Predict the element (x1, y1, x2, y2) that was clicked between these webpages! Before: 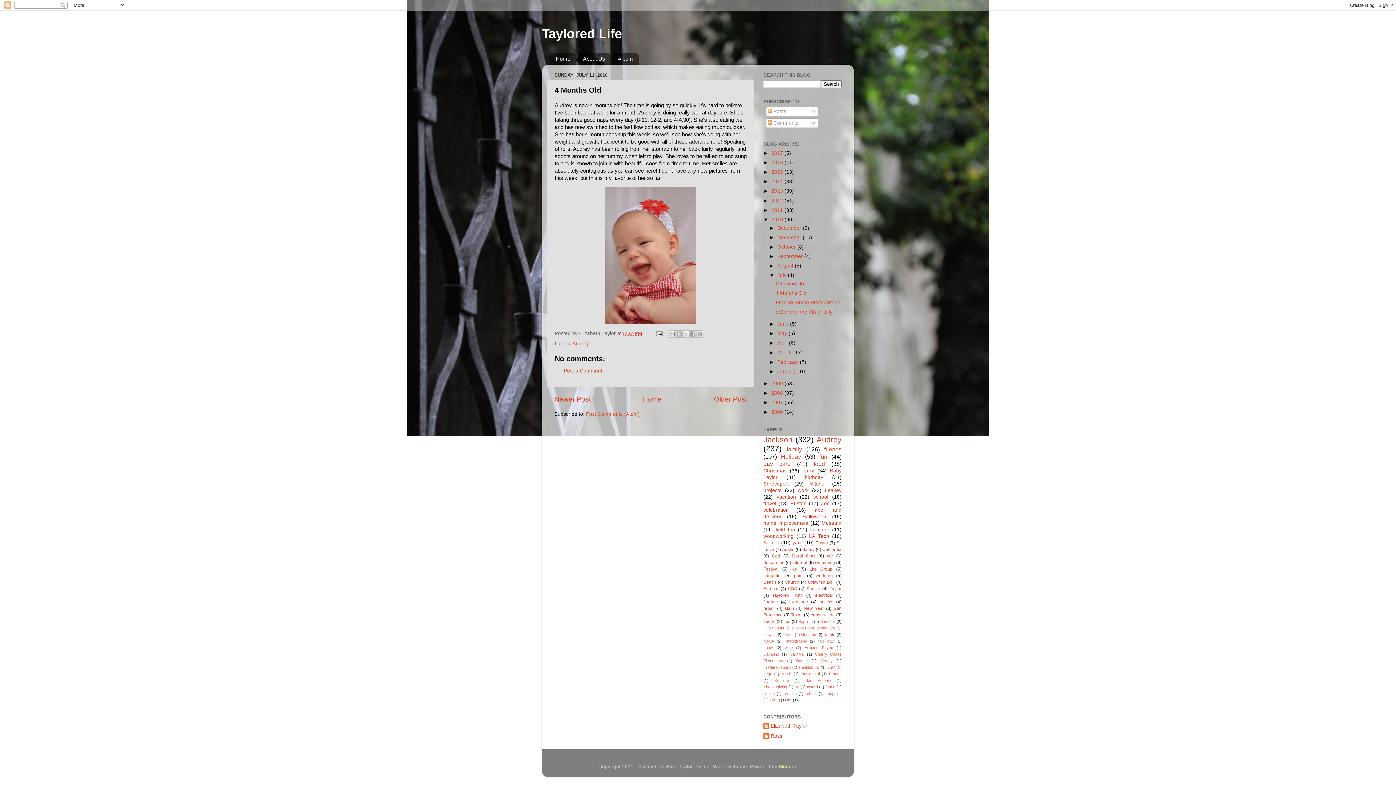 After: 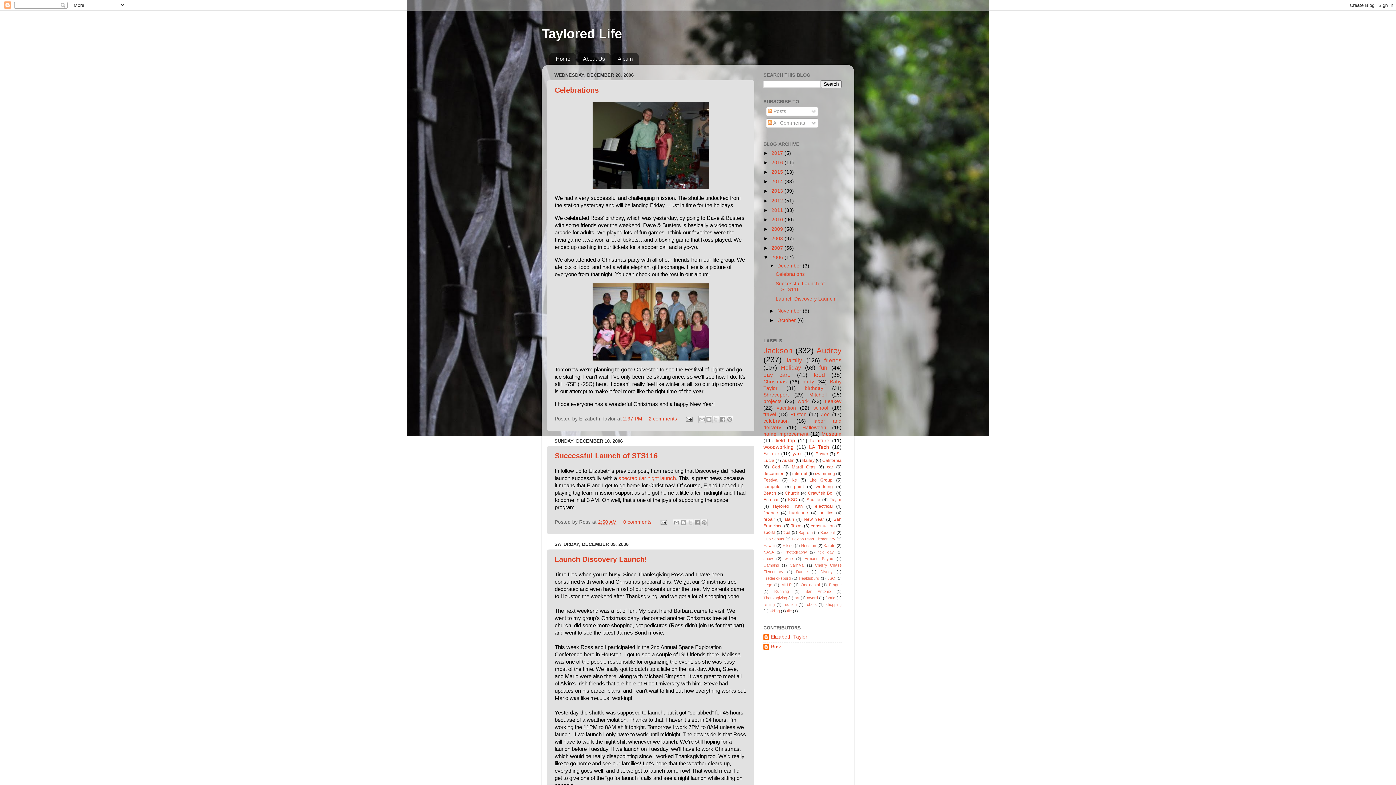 Action: label: 2006  bbox: (771, 409, 784, 414)